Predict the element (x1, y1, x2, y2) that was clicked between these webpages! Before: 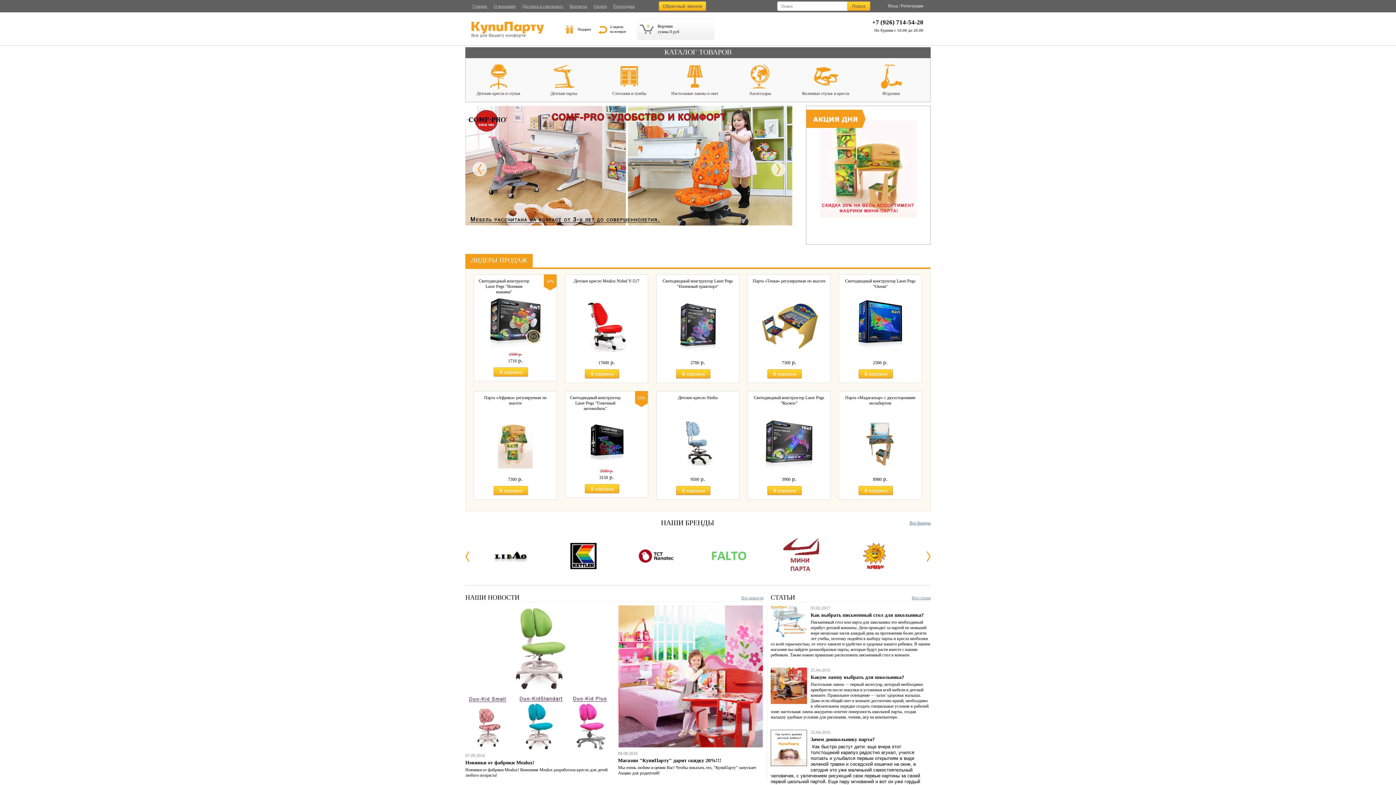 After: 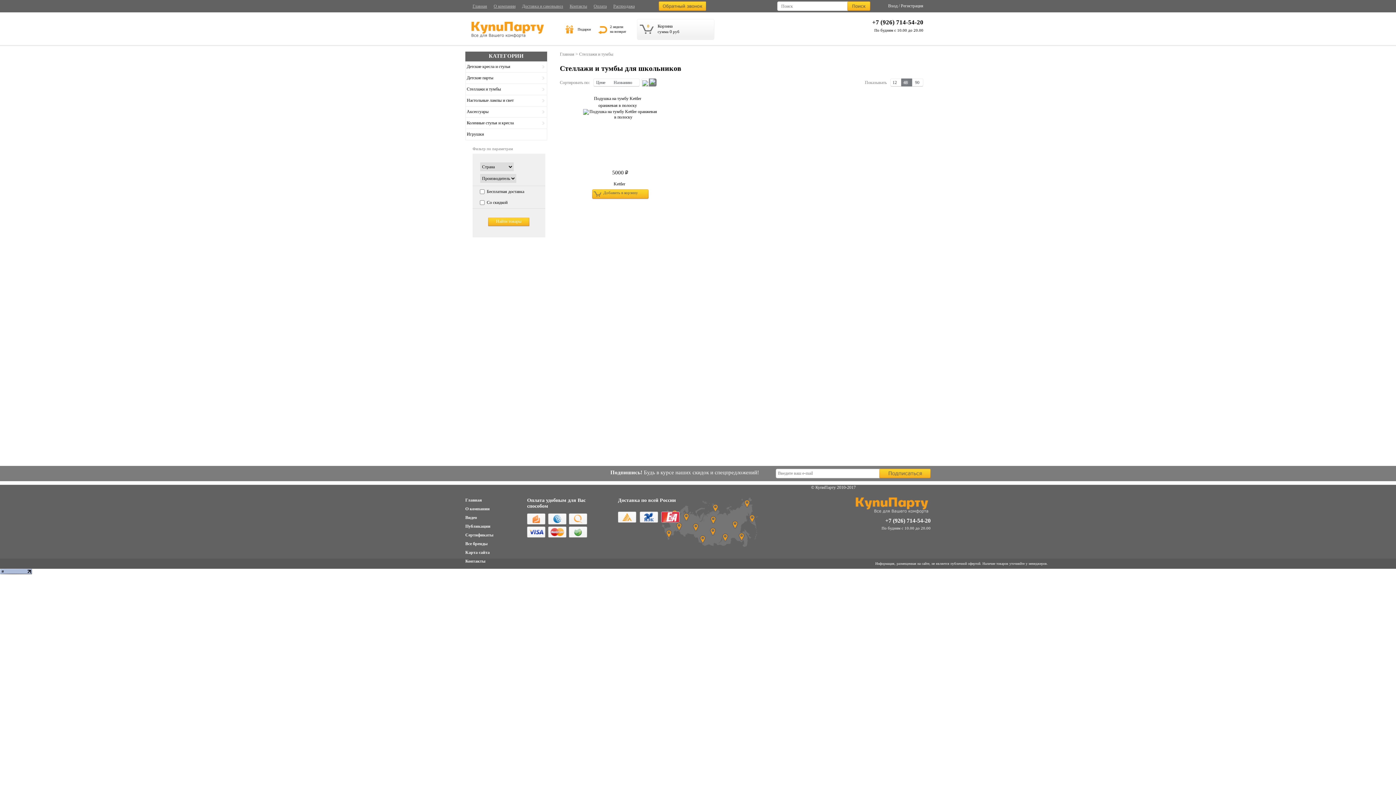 Action: bbox: (620, 81, 638, 86)